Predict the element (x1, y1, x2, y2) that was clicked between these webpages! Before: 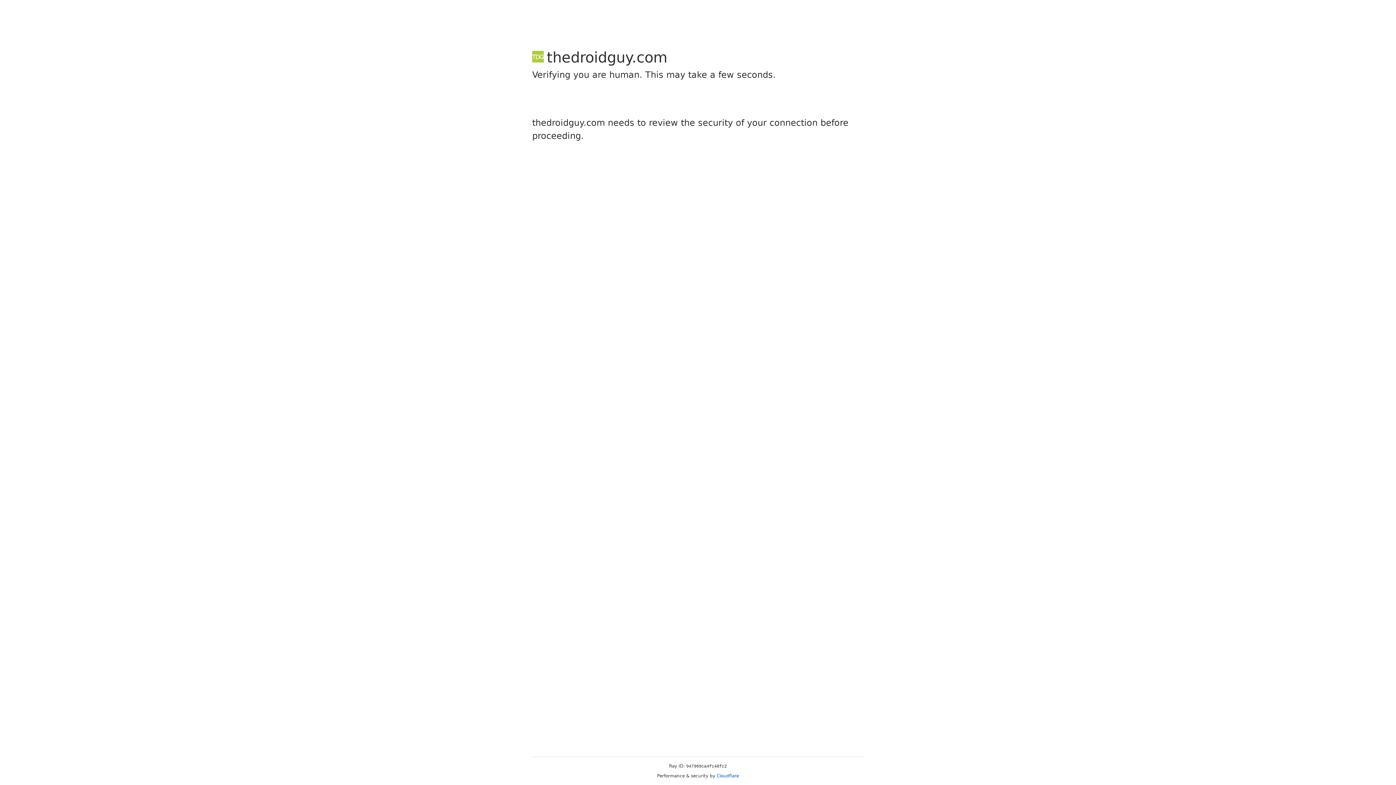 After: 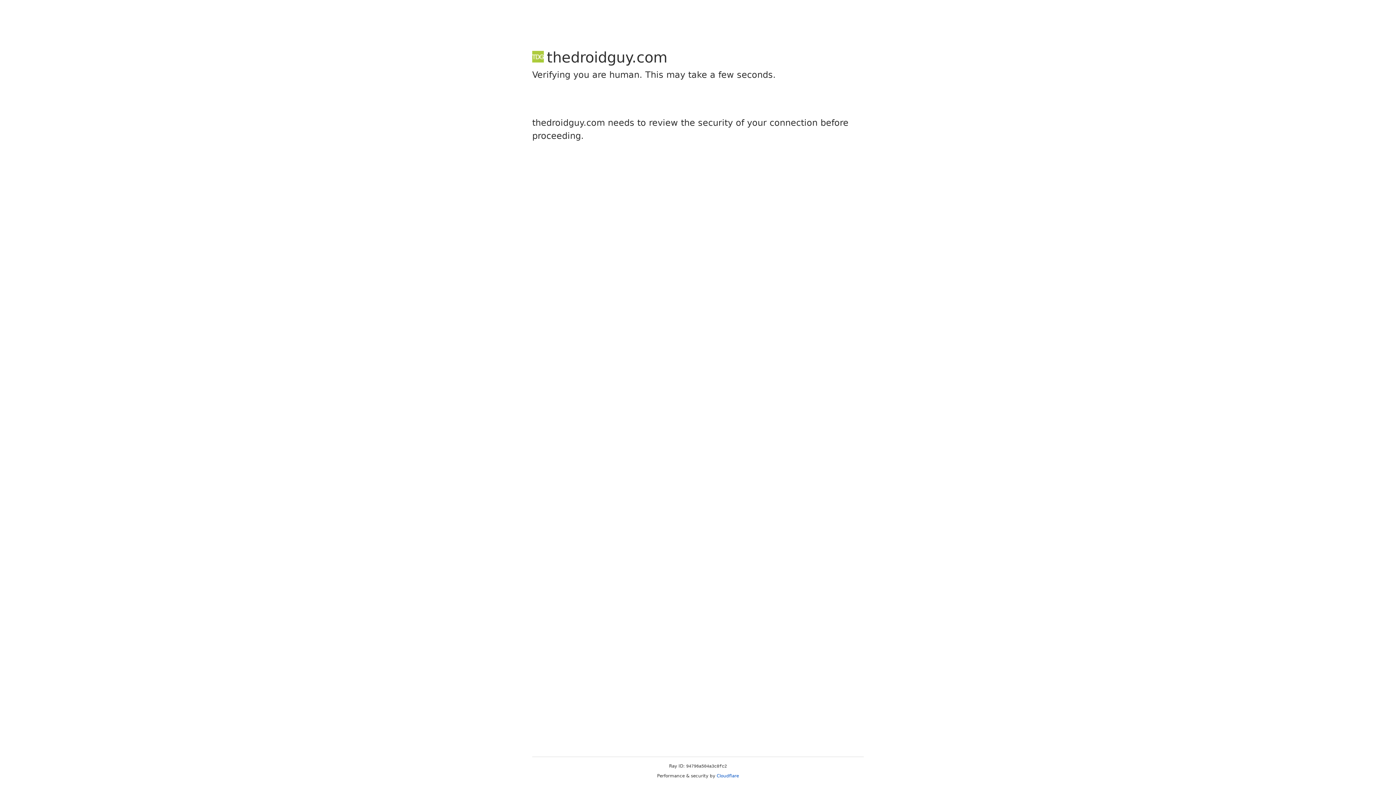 Action: label: Cloudflare bbox: (716, 773, 739, 778)